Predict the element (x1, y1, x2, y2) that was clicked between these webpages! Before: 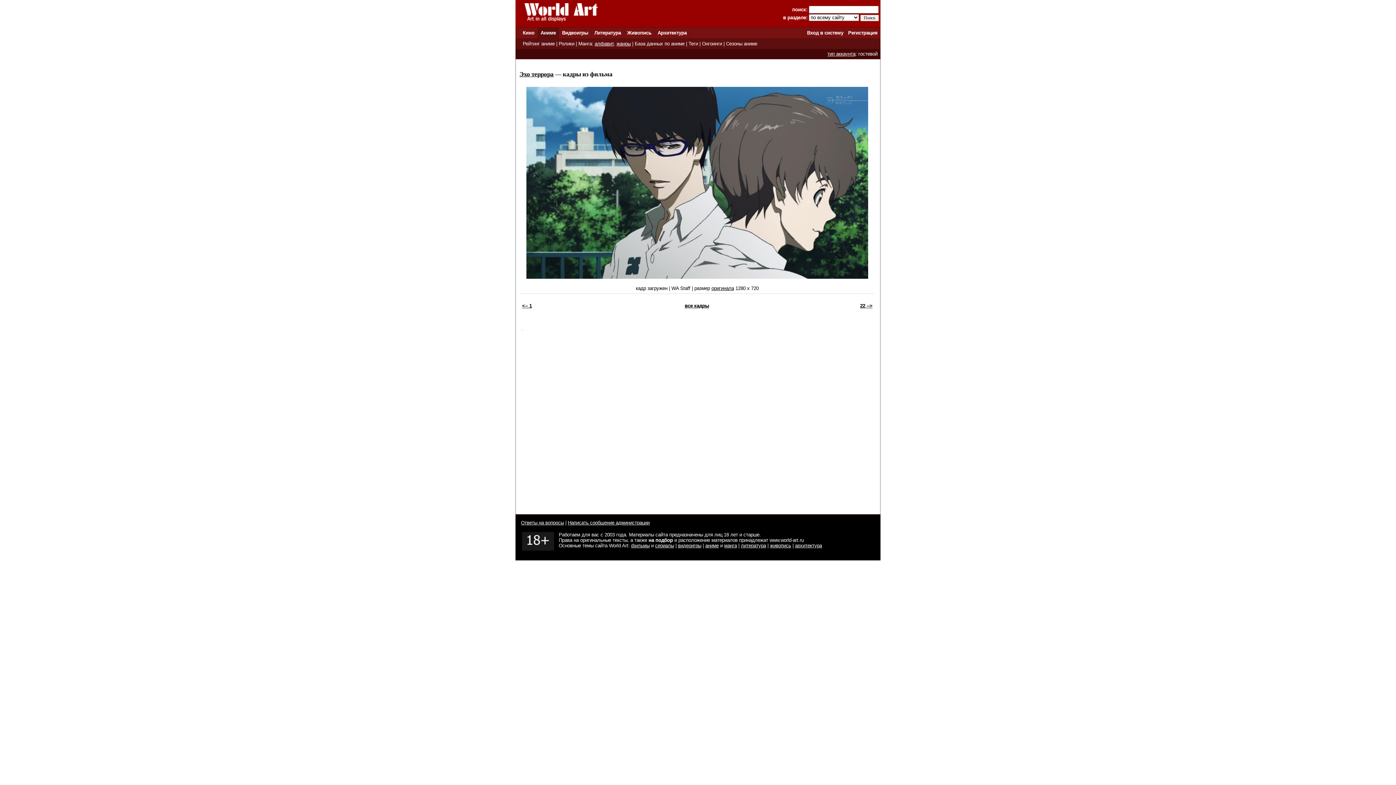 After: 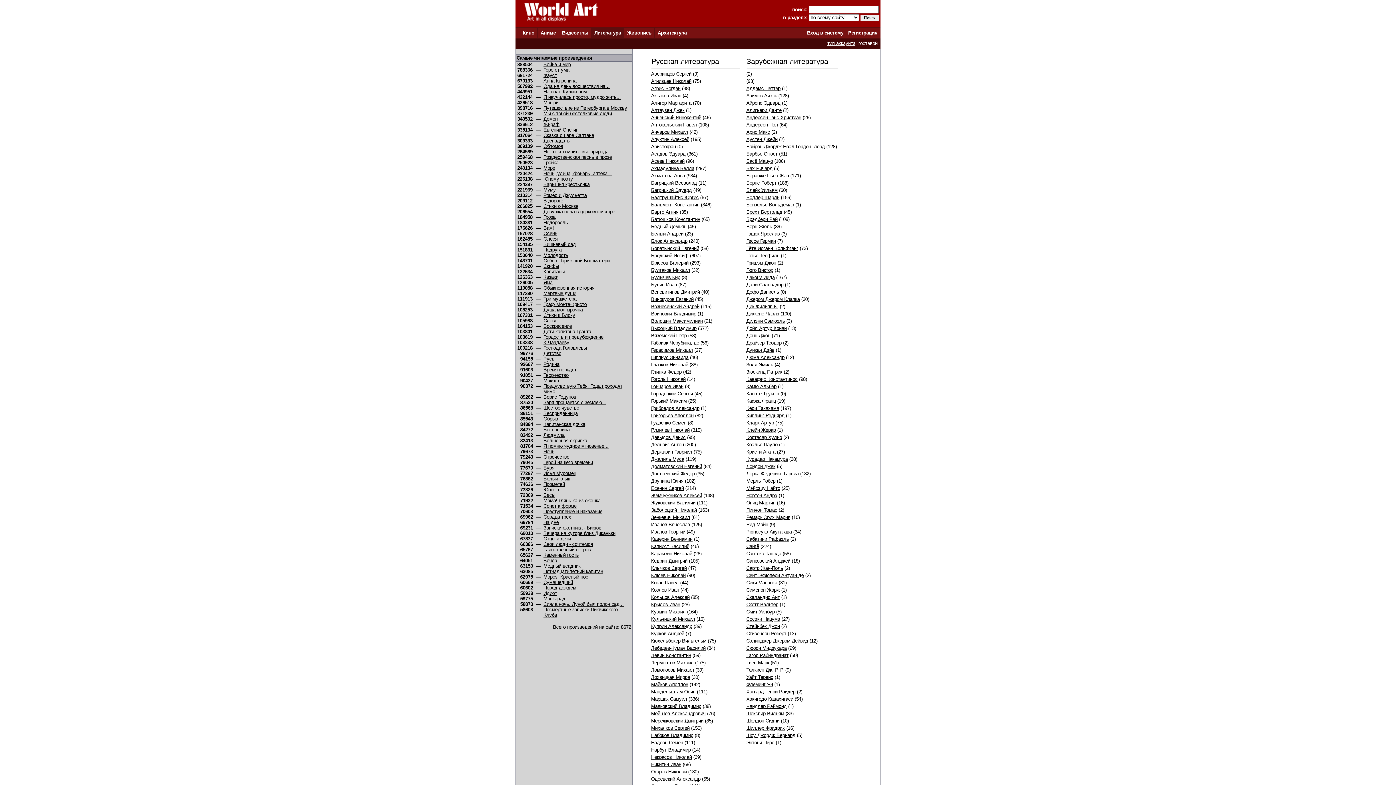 Action: label: литература bbox: (741, 543, 766, 548)